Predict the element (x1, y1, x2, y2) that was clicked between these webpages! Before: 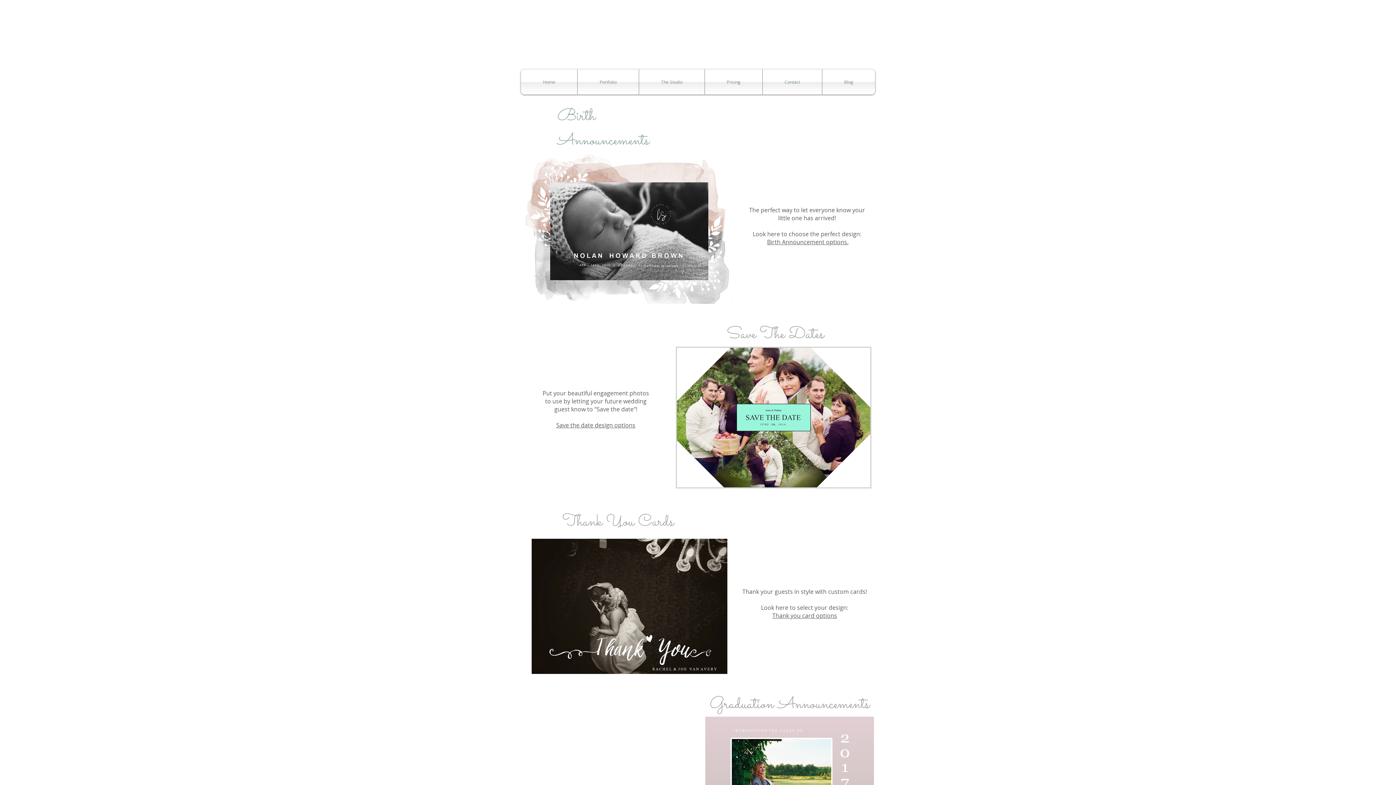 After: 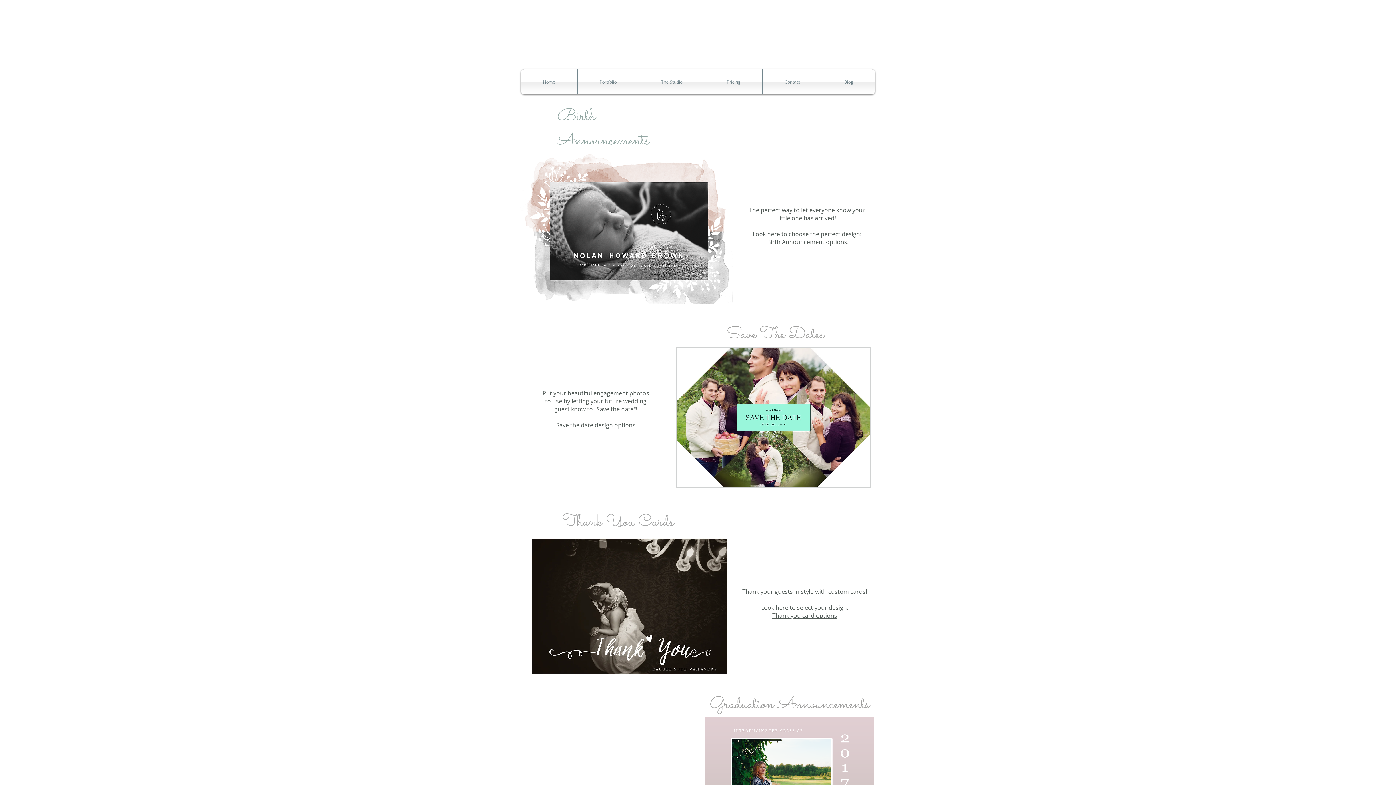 Action: bbox: (639, 69, 704, 94) label: The Studio